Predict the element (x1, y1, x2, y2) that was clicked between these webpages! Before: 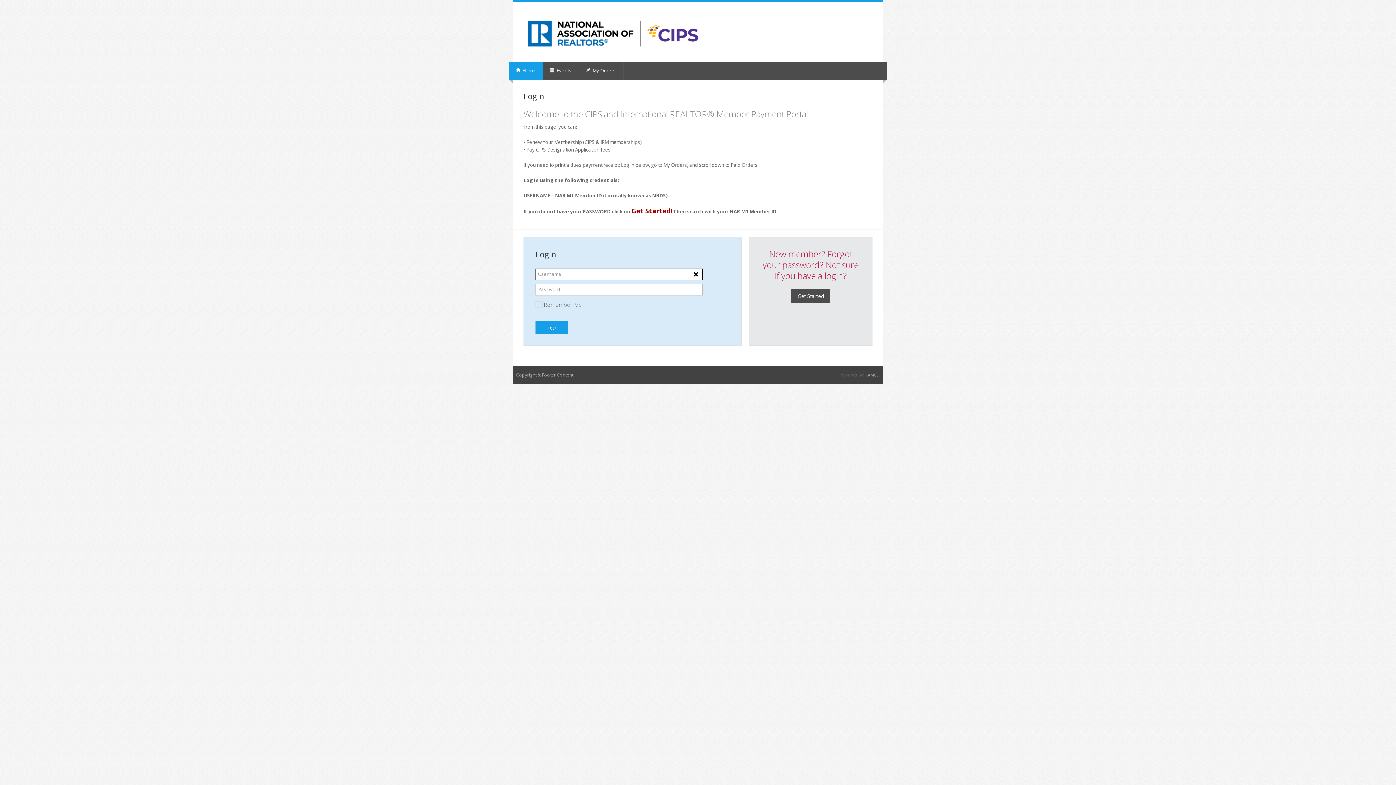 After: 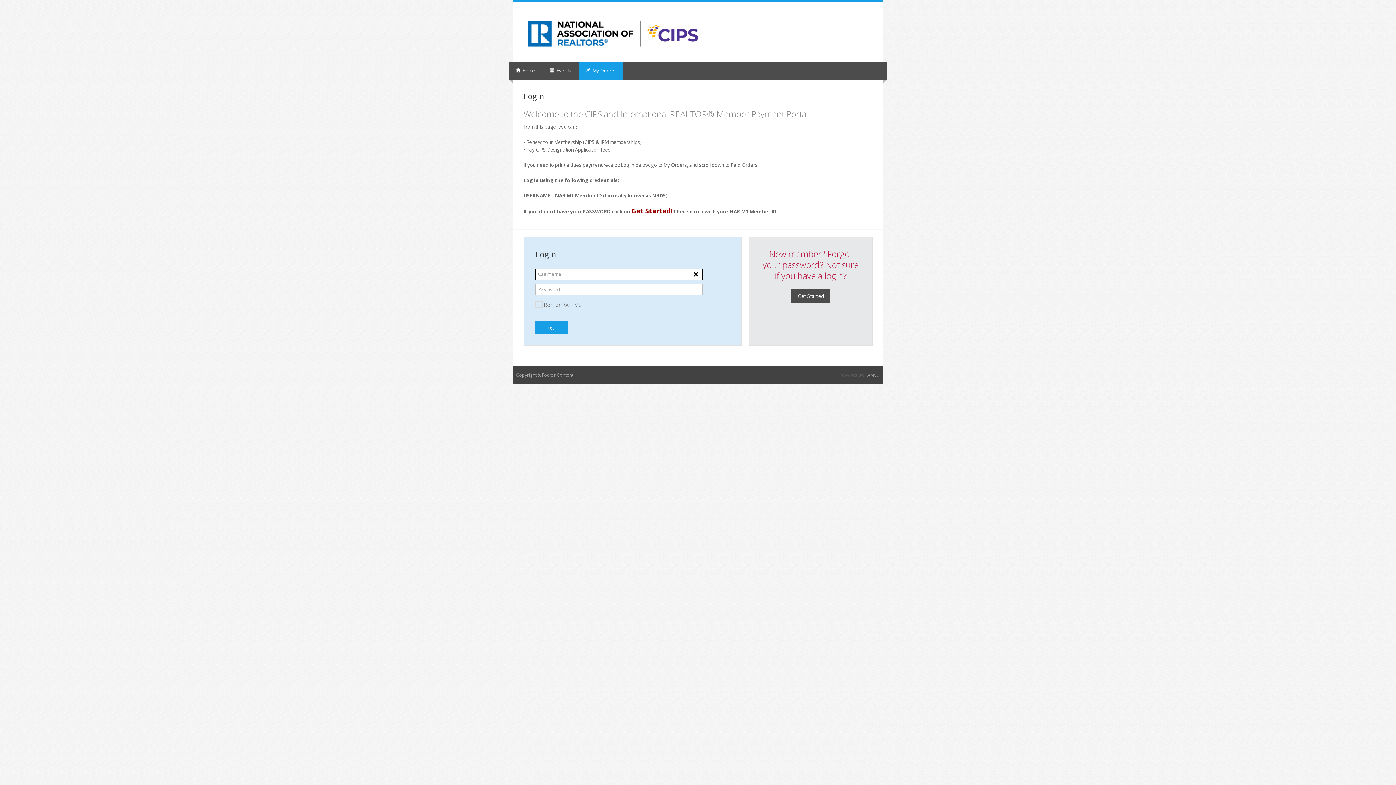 Action: bbox: (579, 61, 623, 79) label:  My Orders